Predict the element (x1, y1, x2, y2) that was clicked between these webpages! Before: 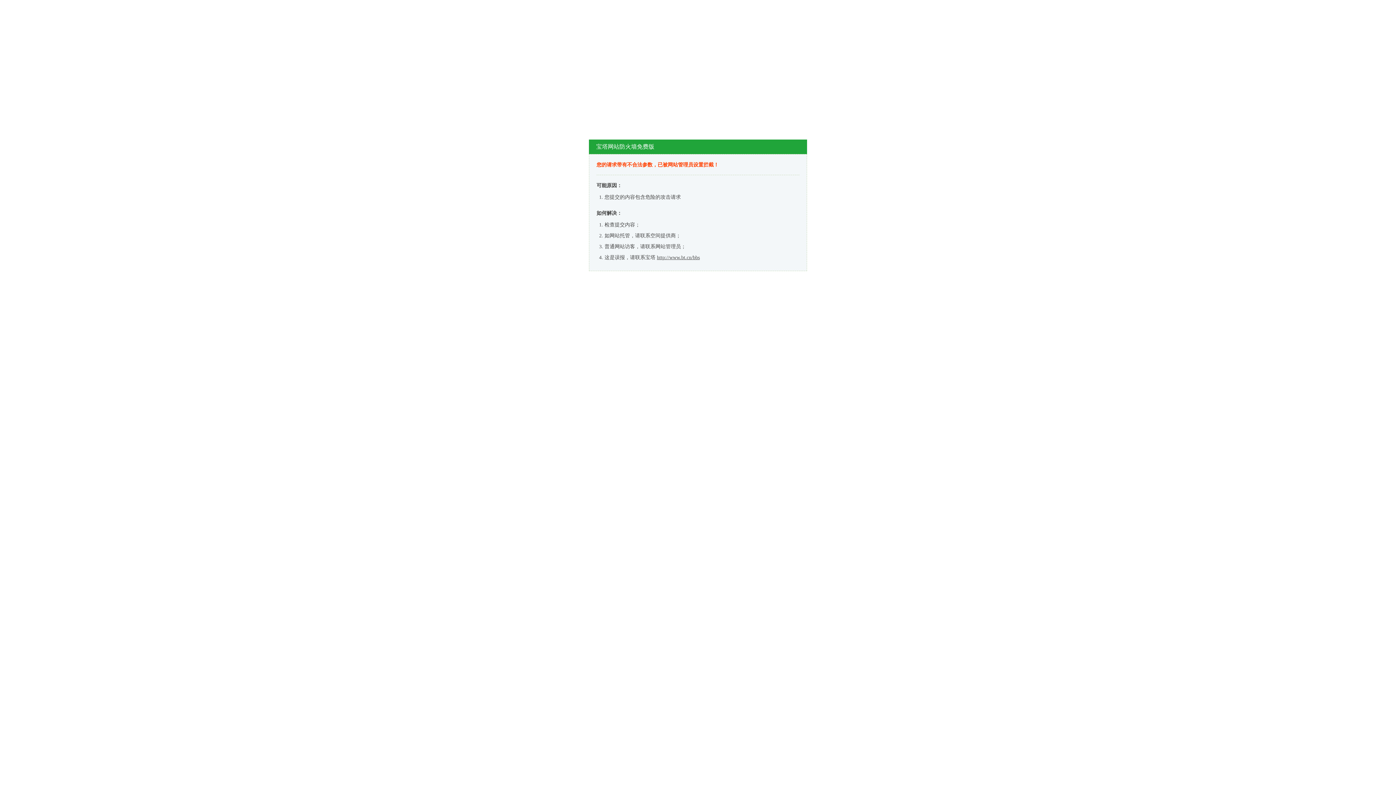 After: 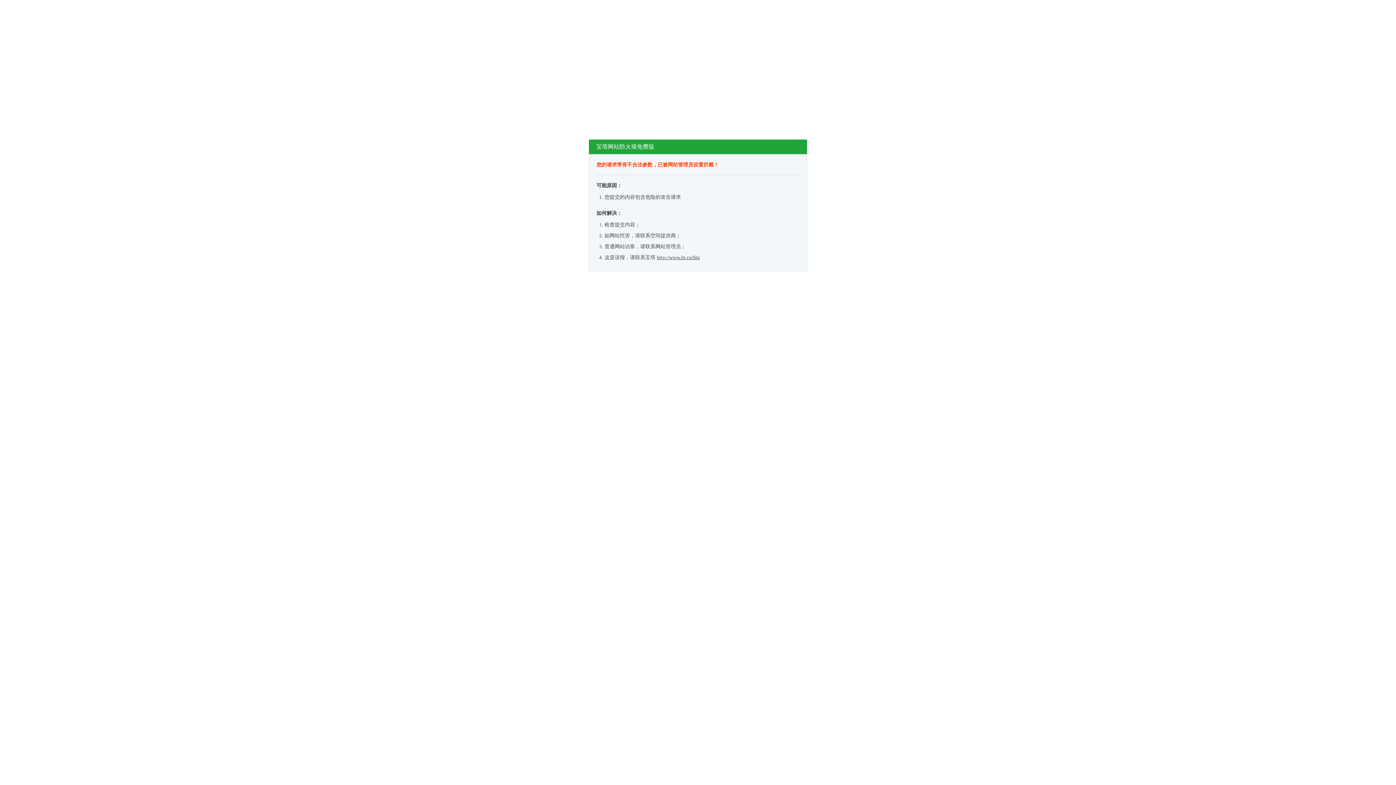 Action: bbox: (657, 254, 700, 260) label: http://www.bt.cn/bbs